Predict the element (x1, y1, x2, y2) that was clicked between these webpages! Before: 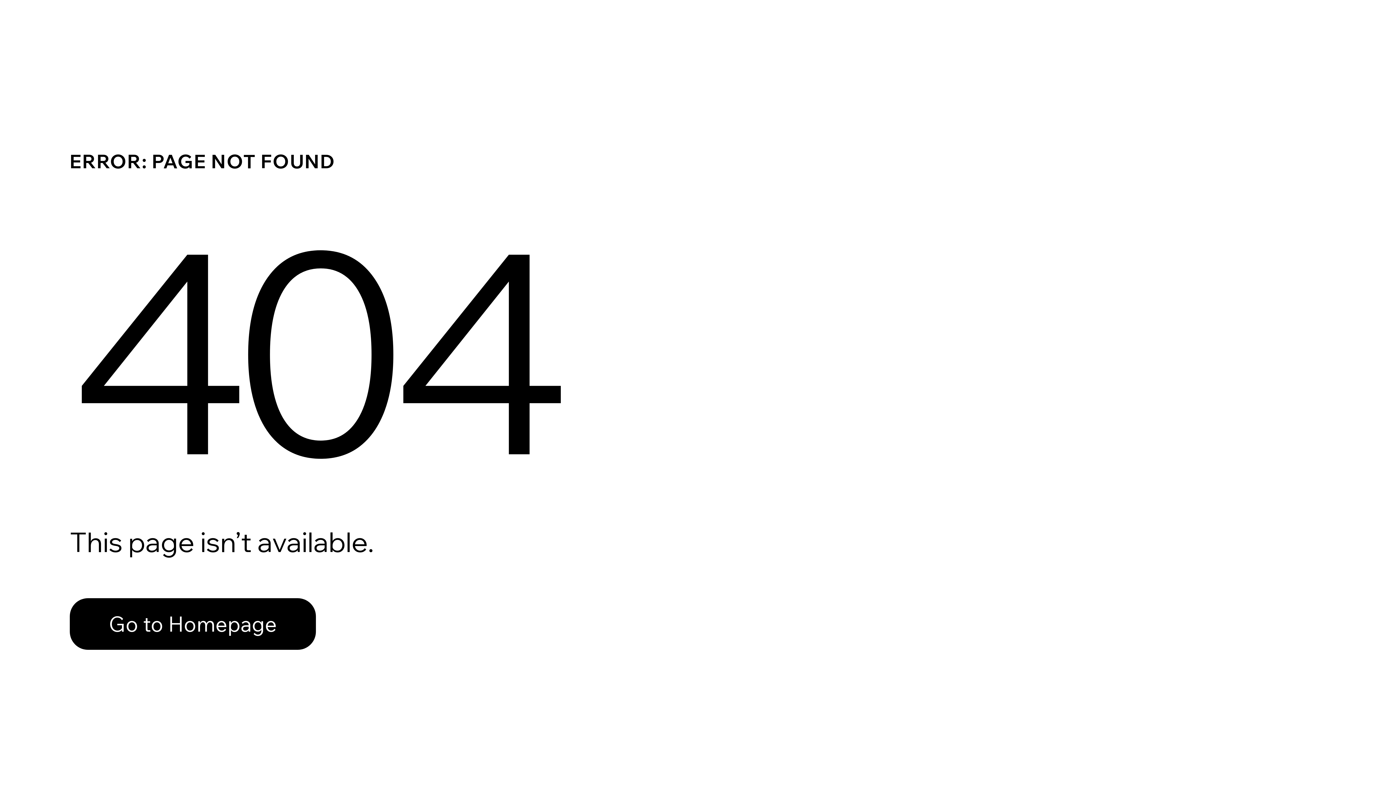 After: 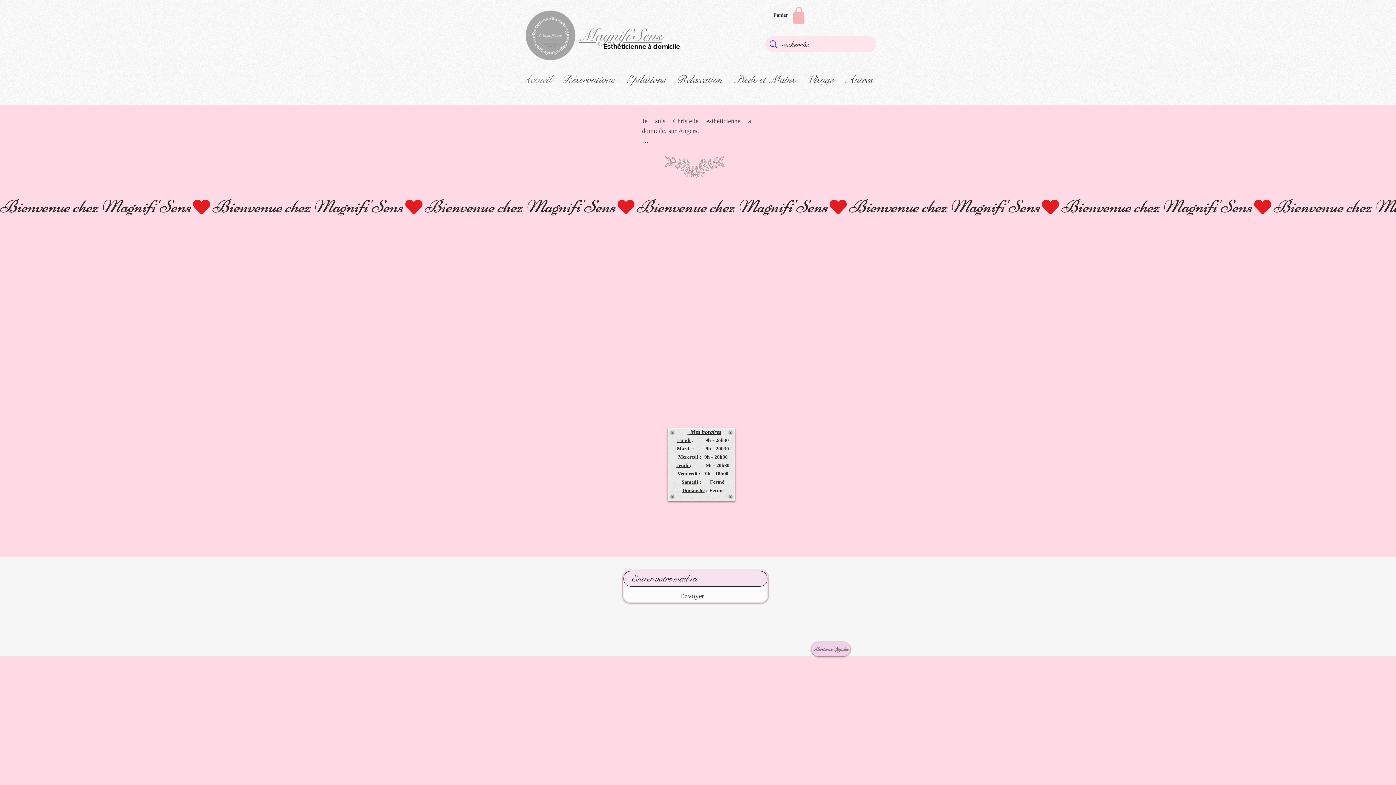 Action: label: Go to Homepage bbox: (69, 582, 768, 659)